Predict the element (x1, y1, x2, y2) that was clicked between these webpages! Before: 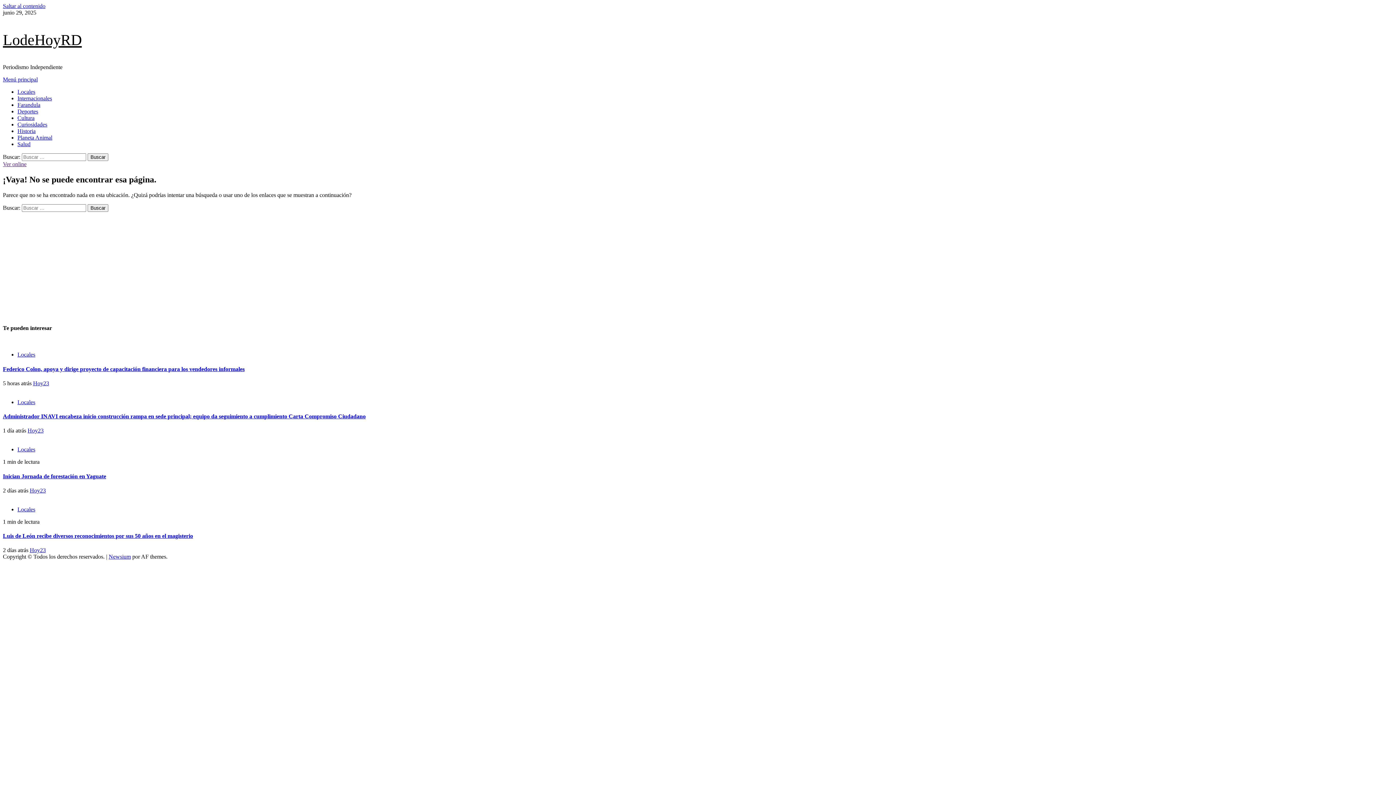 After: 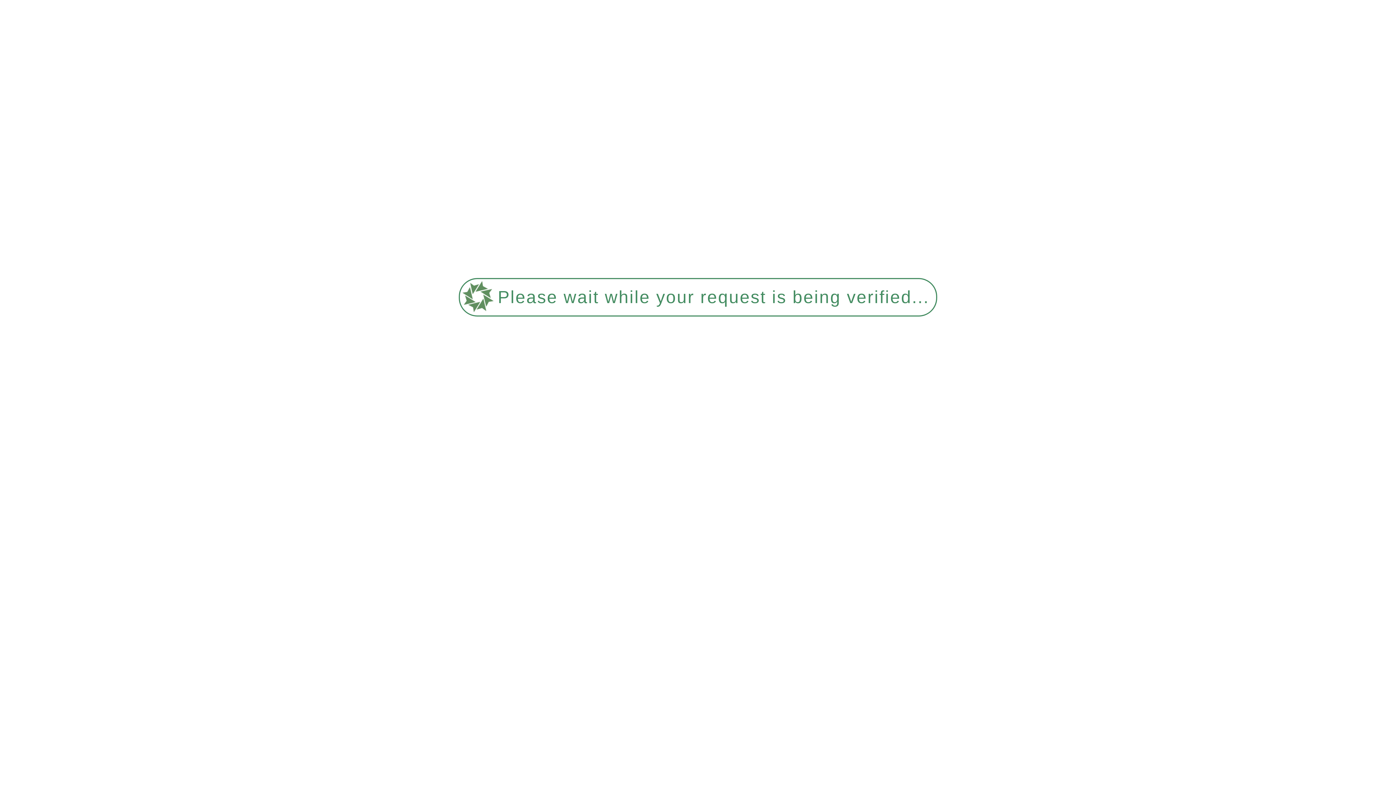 Action: bbox: (17, 95, 52, 101) label: Internacionales